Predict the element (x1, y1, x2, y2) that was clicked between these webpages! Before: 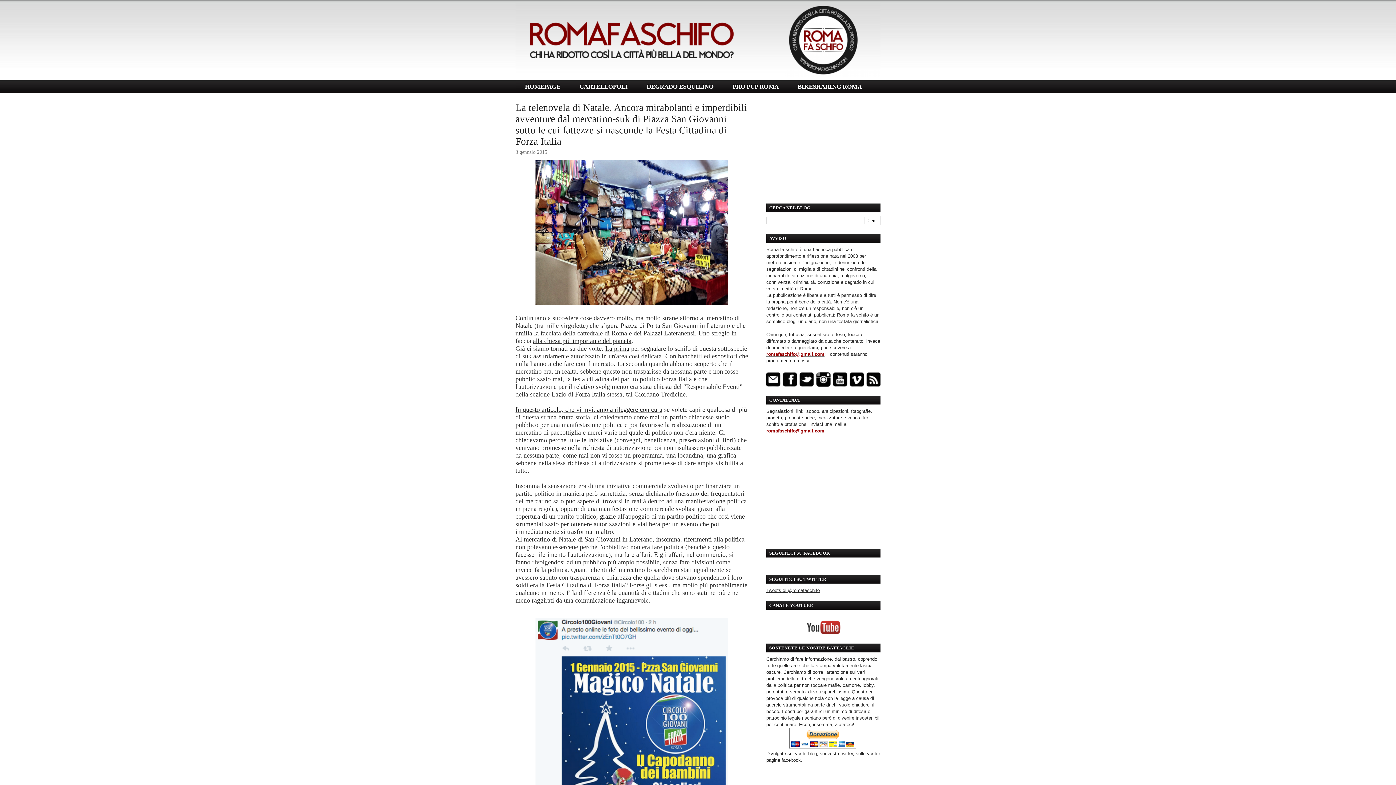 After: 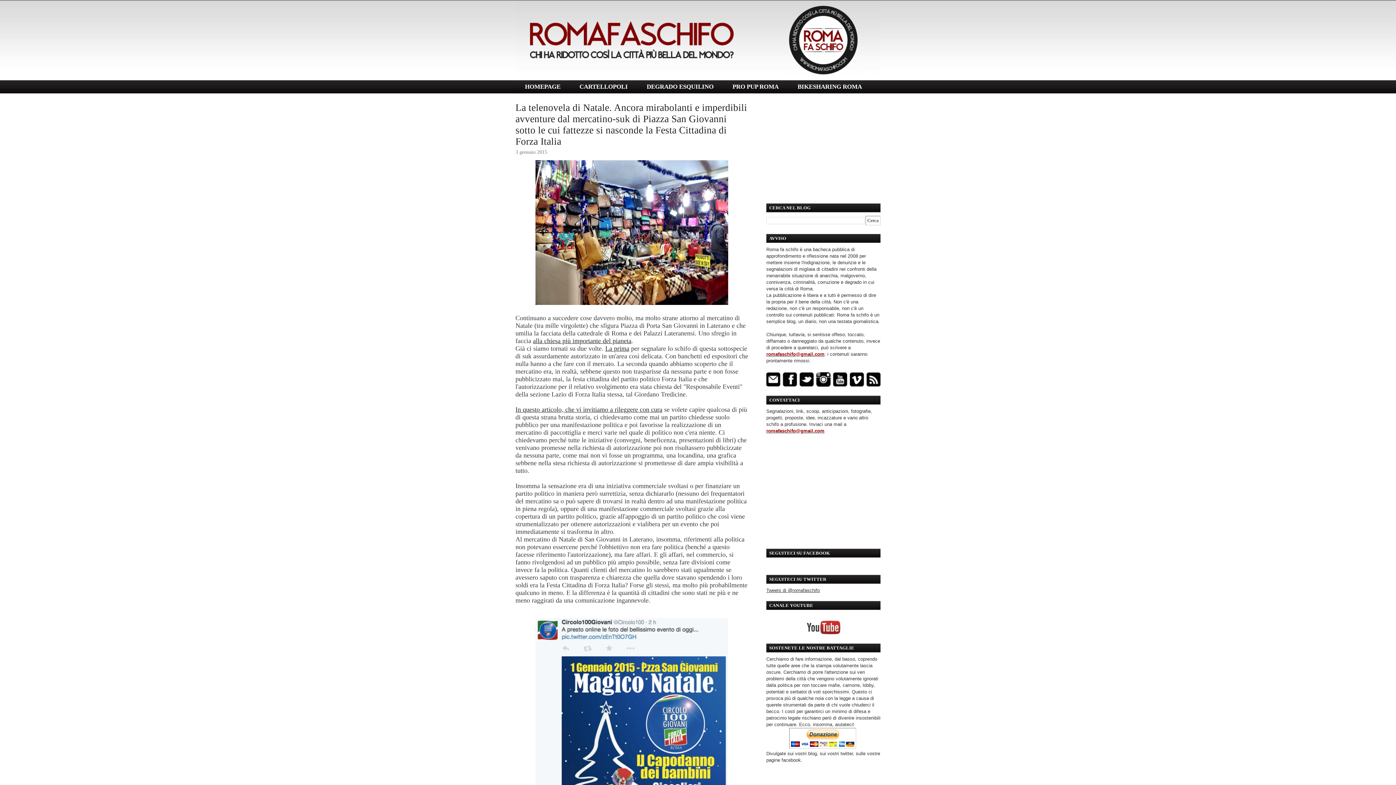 Action: label: BIKESHARING ROMA bbox: (788, 80, 871, 93)